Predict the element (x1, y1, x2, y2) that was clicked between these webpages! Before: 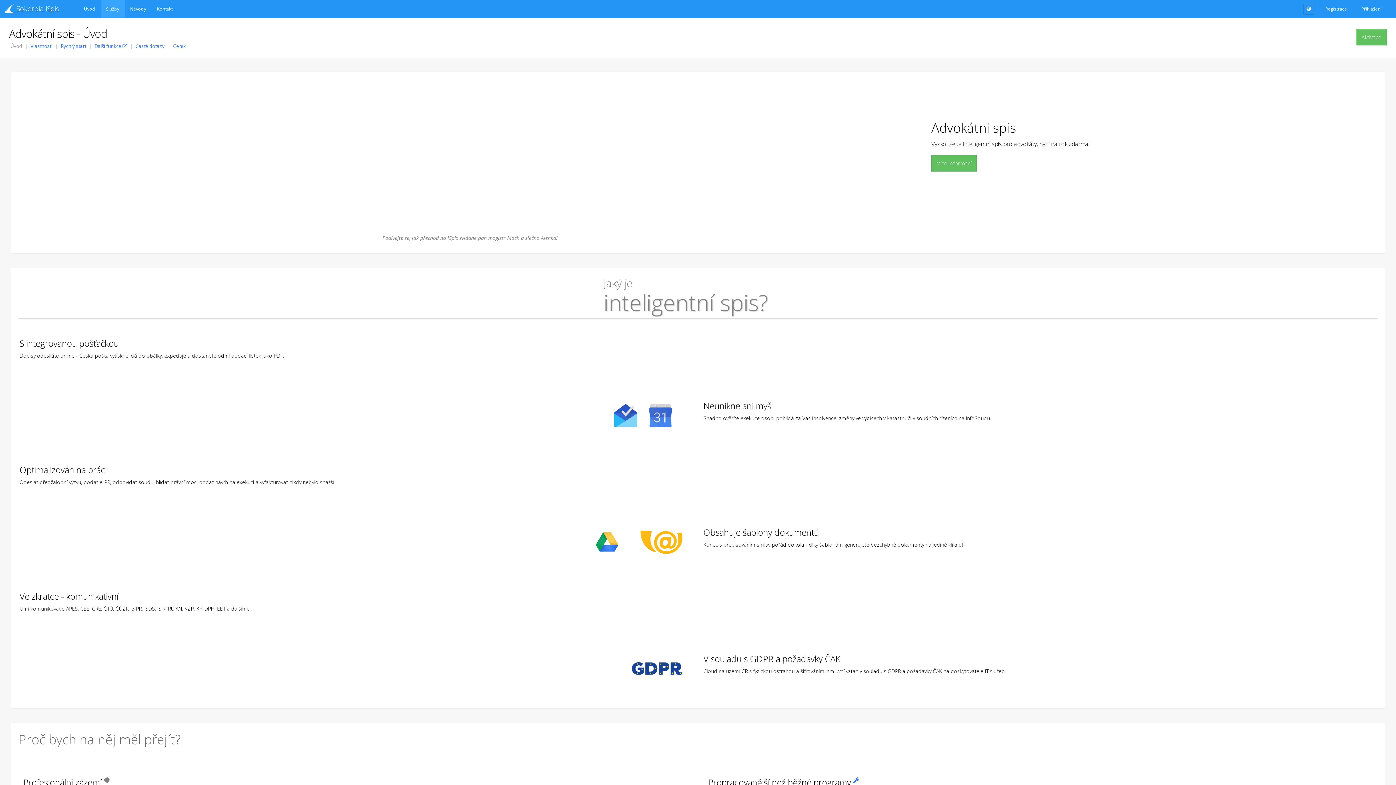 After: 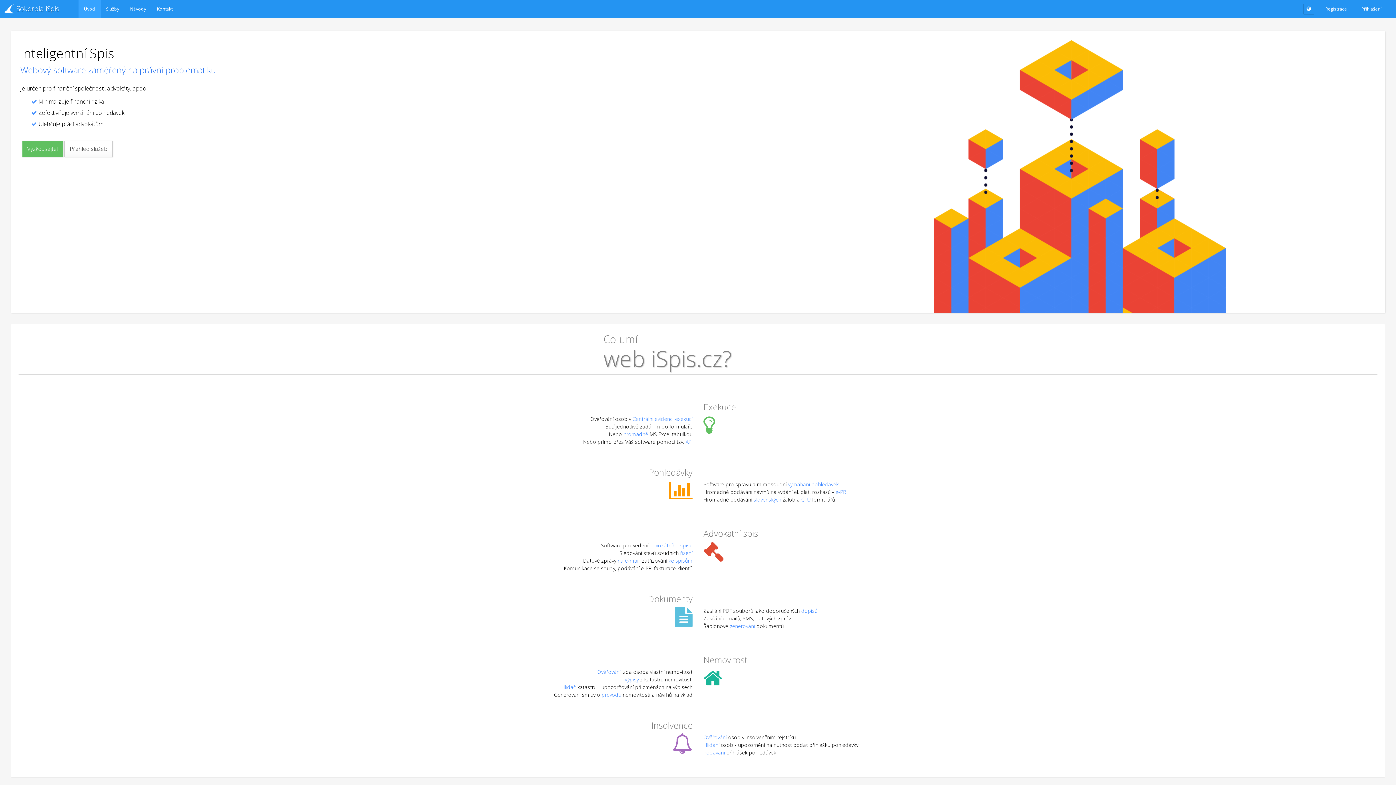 Action: label: Úvod bbox: (78, 0, 100, 18)